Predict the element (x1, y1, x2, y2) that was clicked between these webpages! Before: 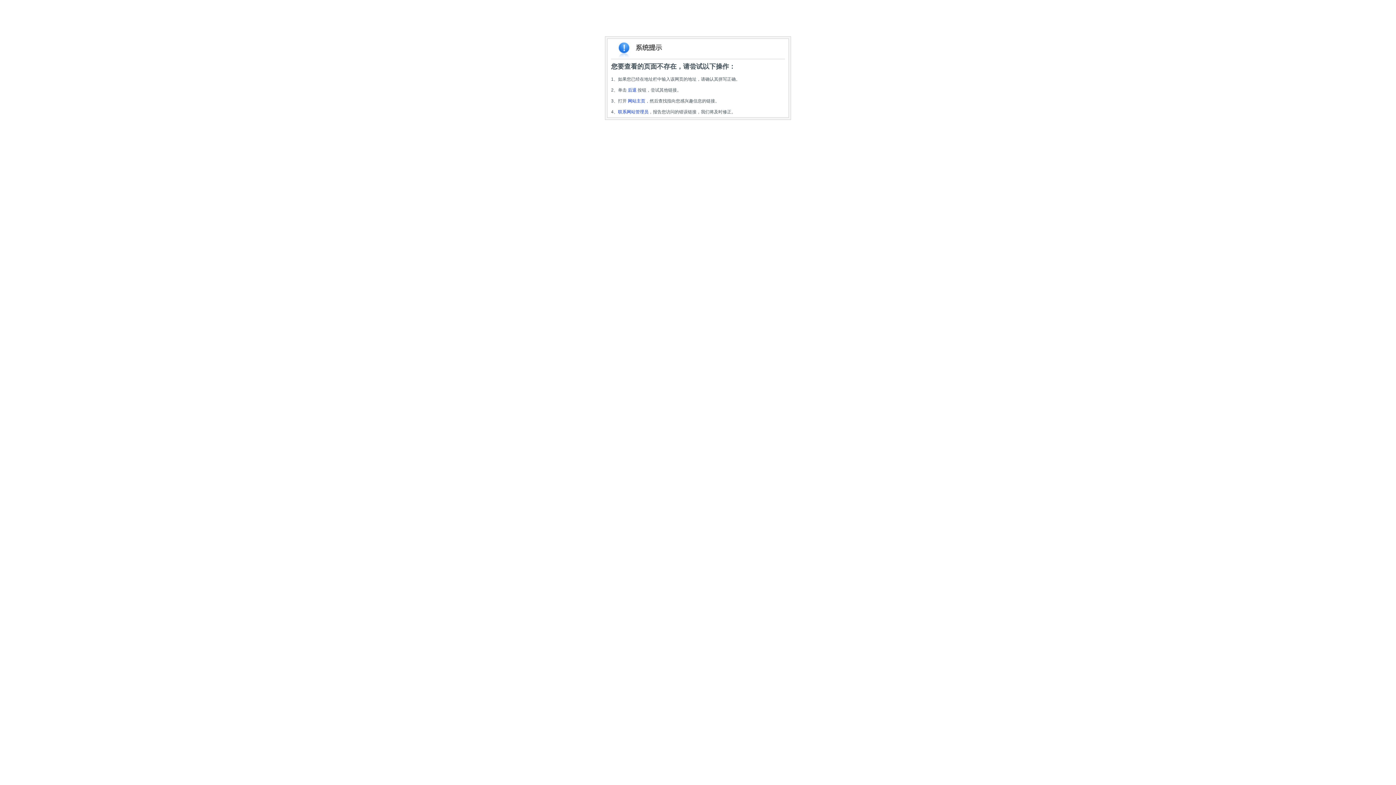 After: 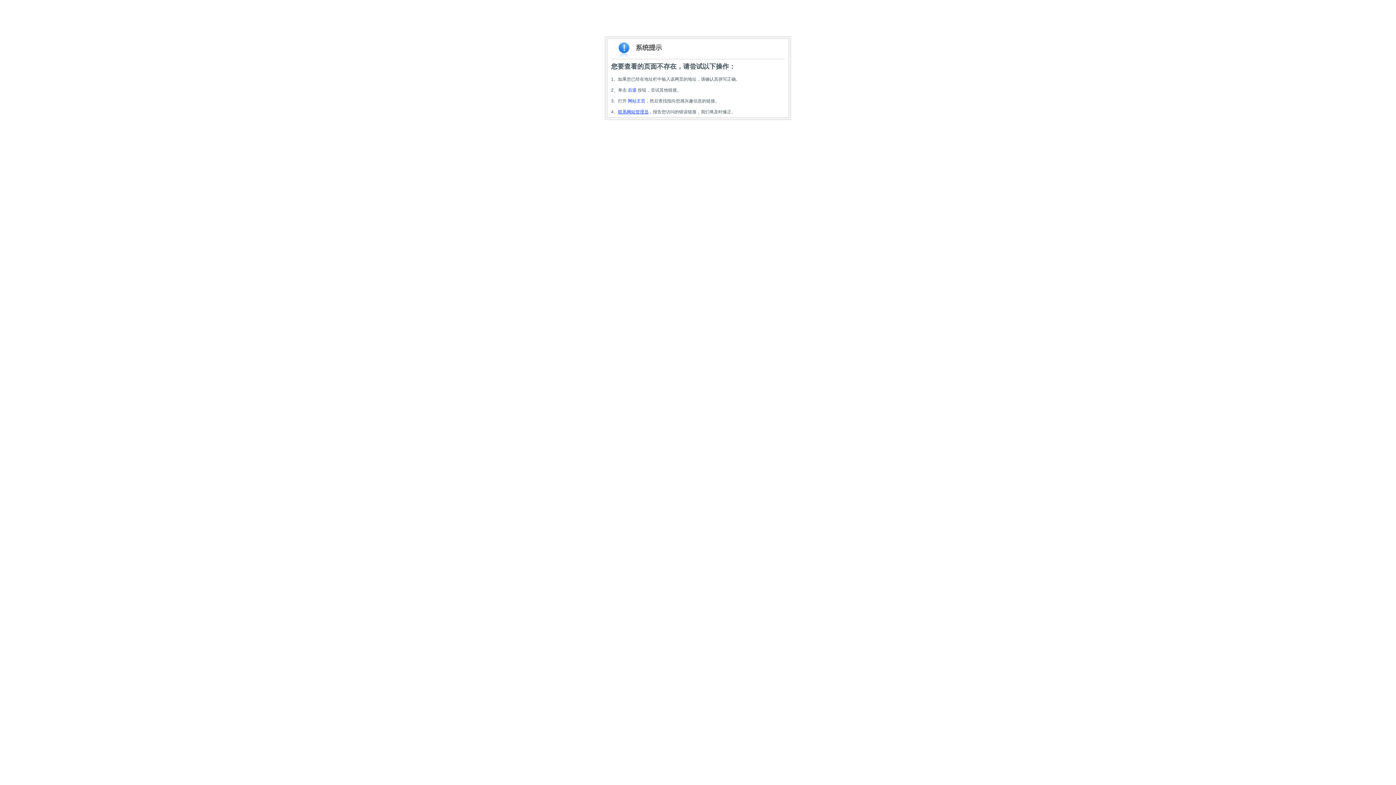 Action: bbox: (618, 109, 648, 114) label: 联系网站管理员